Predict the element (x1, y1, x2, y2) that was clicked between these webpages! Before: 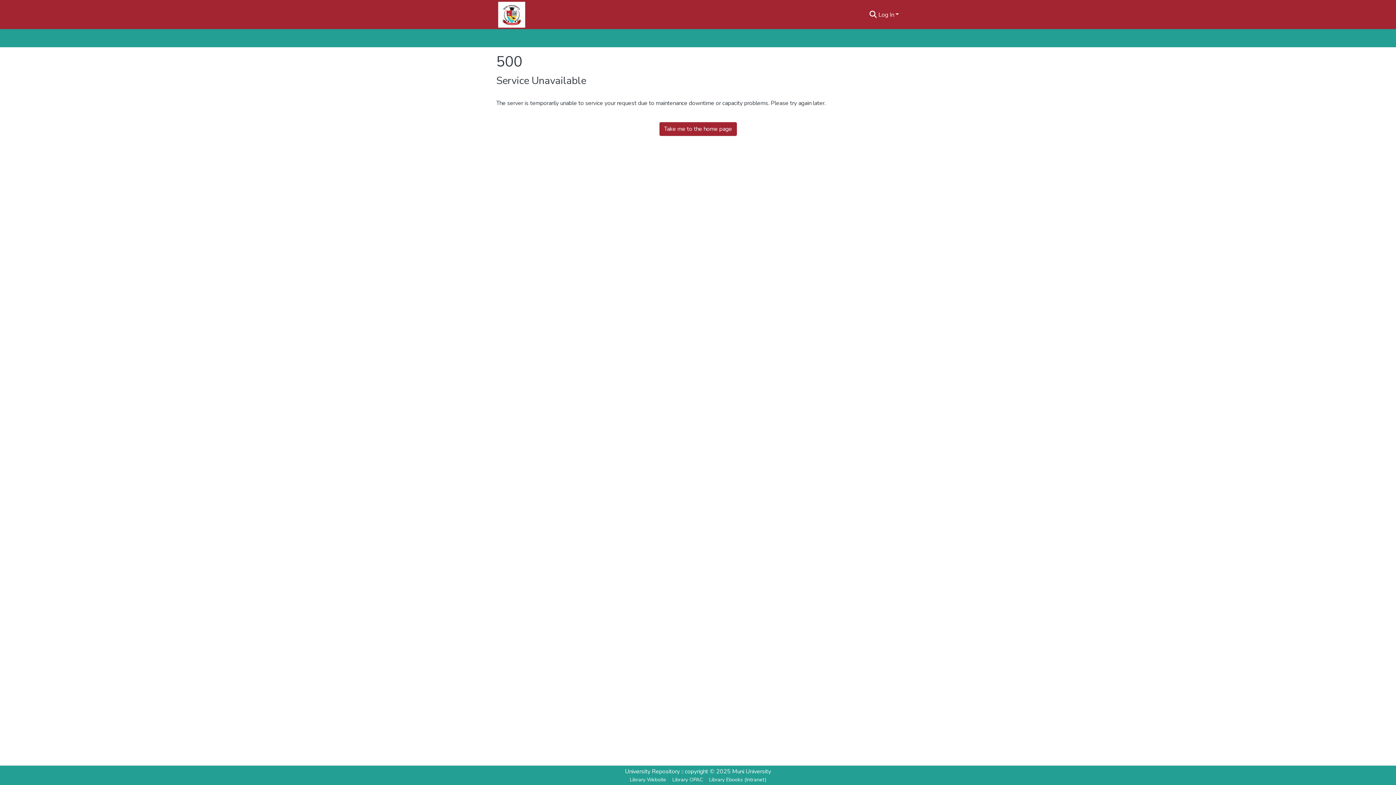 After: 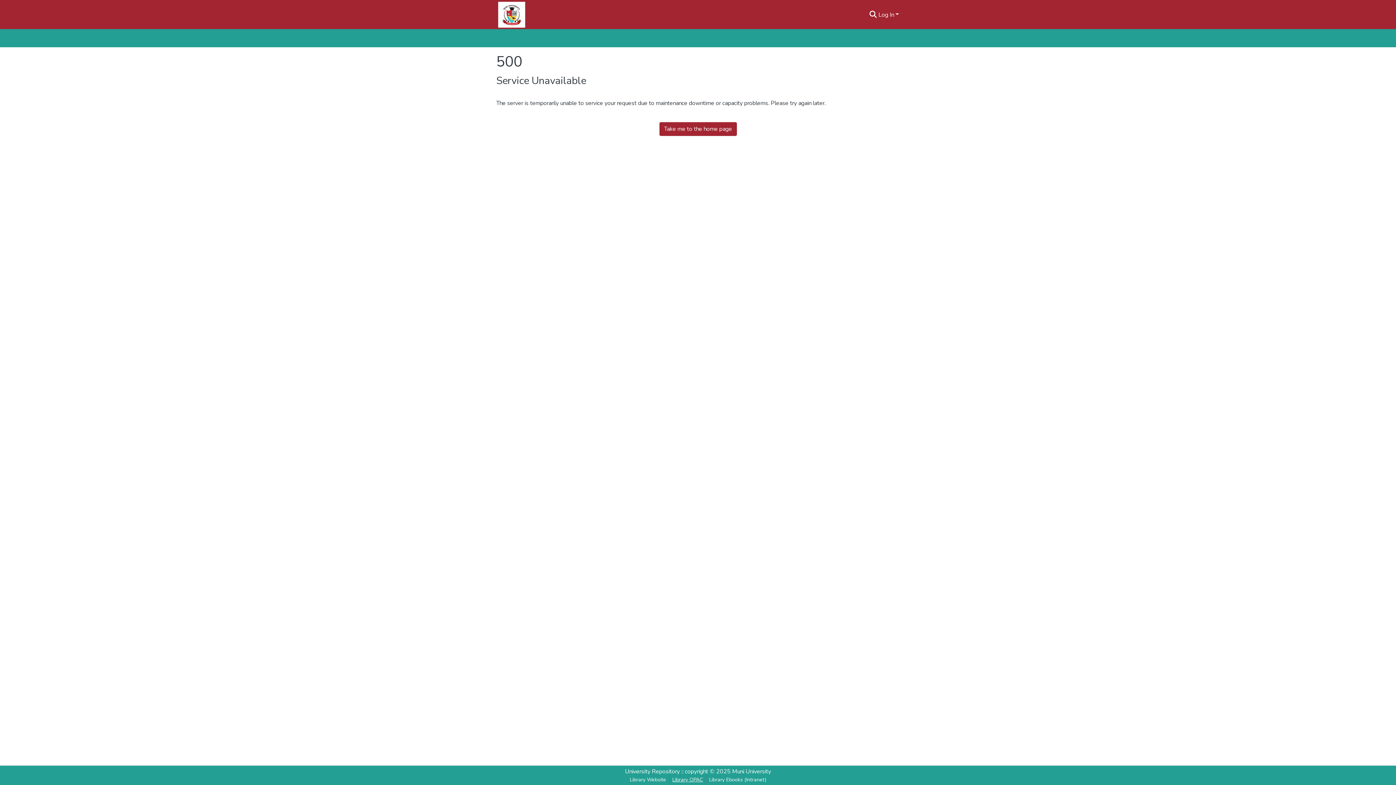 Action: bbox: (669, 776, 706, 784) label: Library OPAC